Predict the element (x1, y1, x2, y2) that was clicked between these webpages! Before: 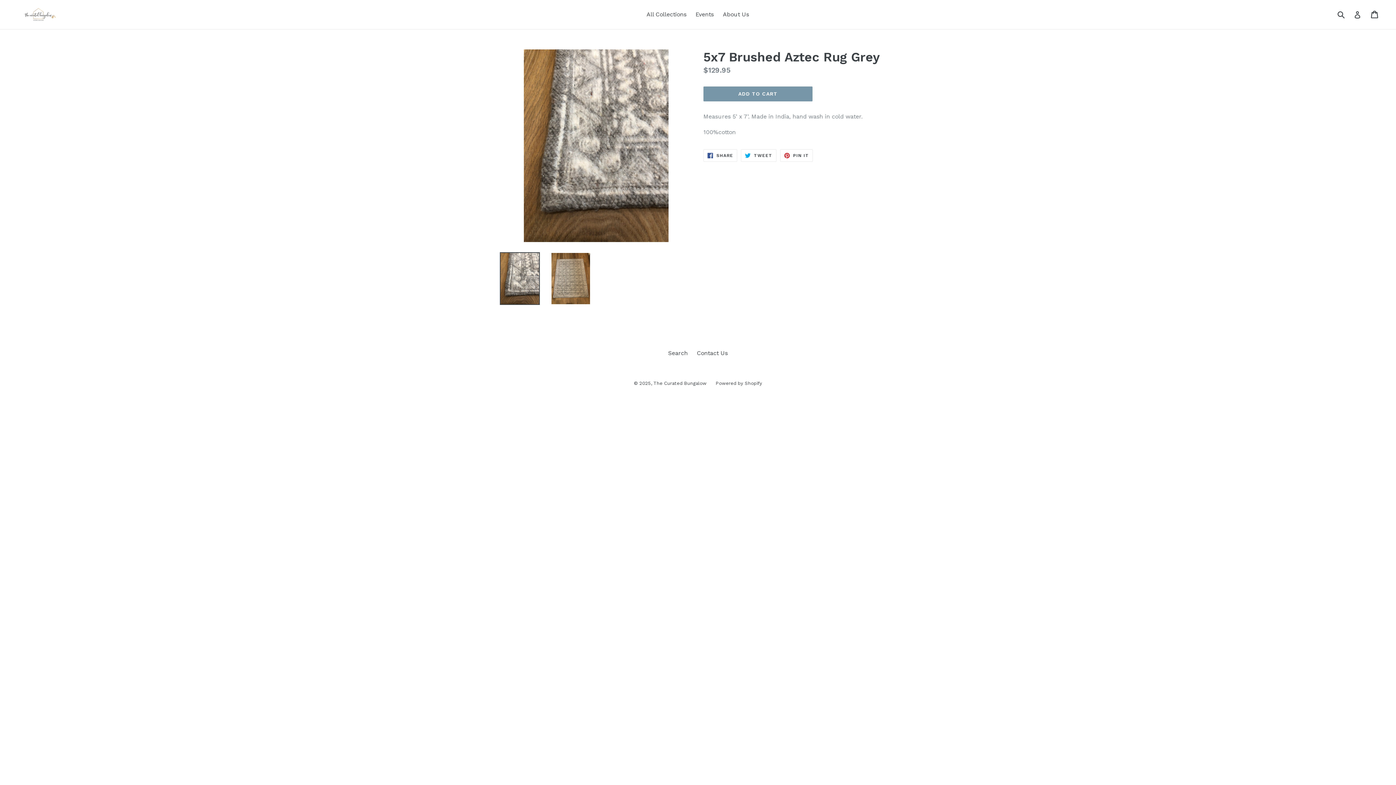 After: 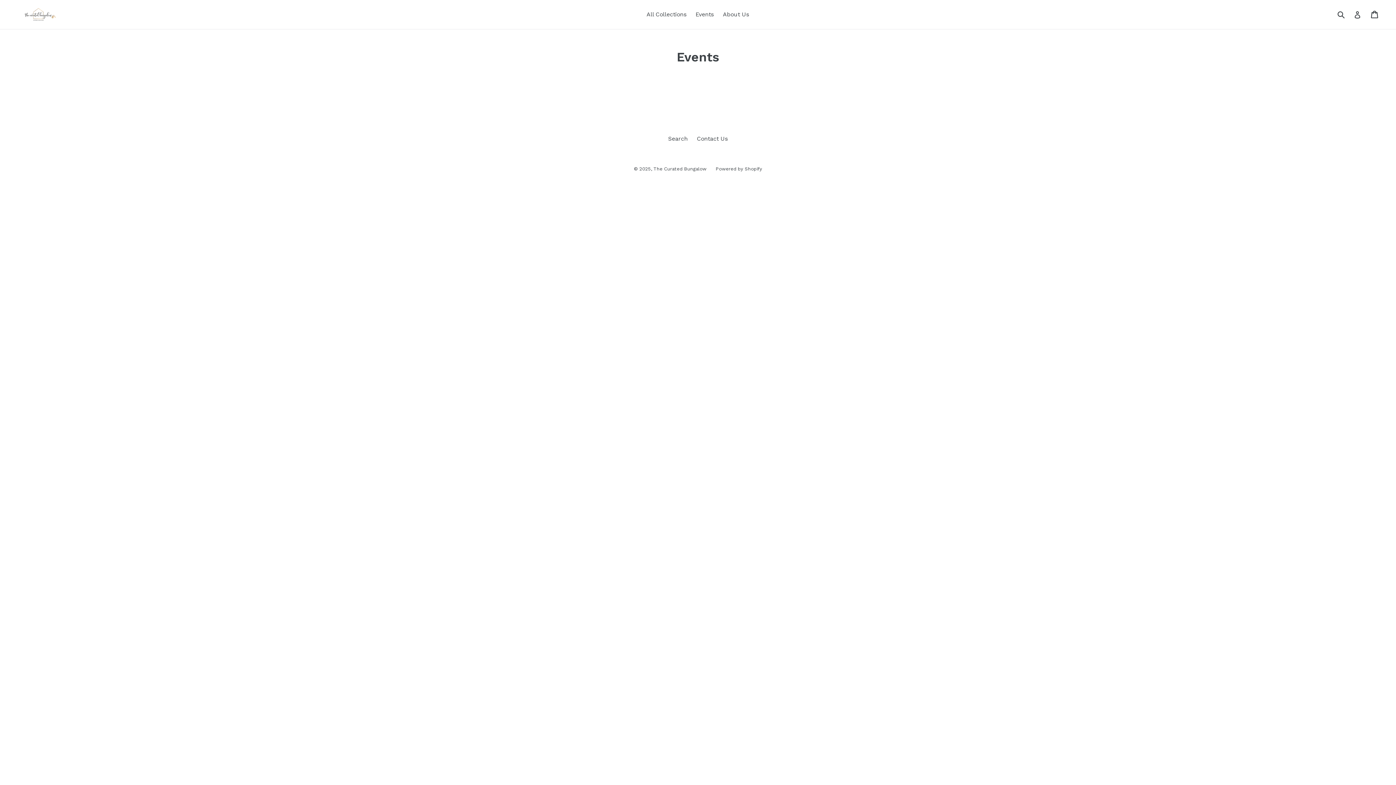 Action: bbox: (692, 9, 717, 20) label: Events